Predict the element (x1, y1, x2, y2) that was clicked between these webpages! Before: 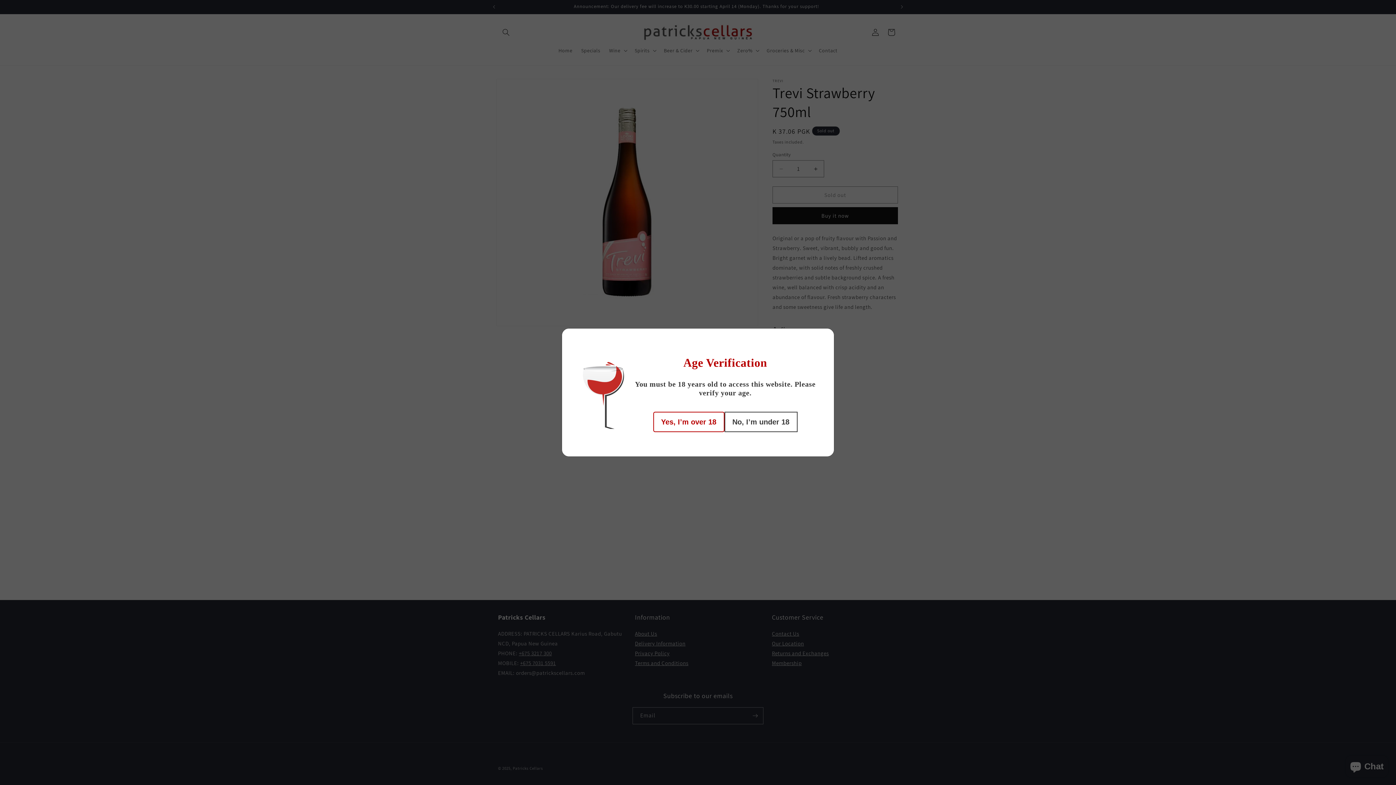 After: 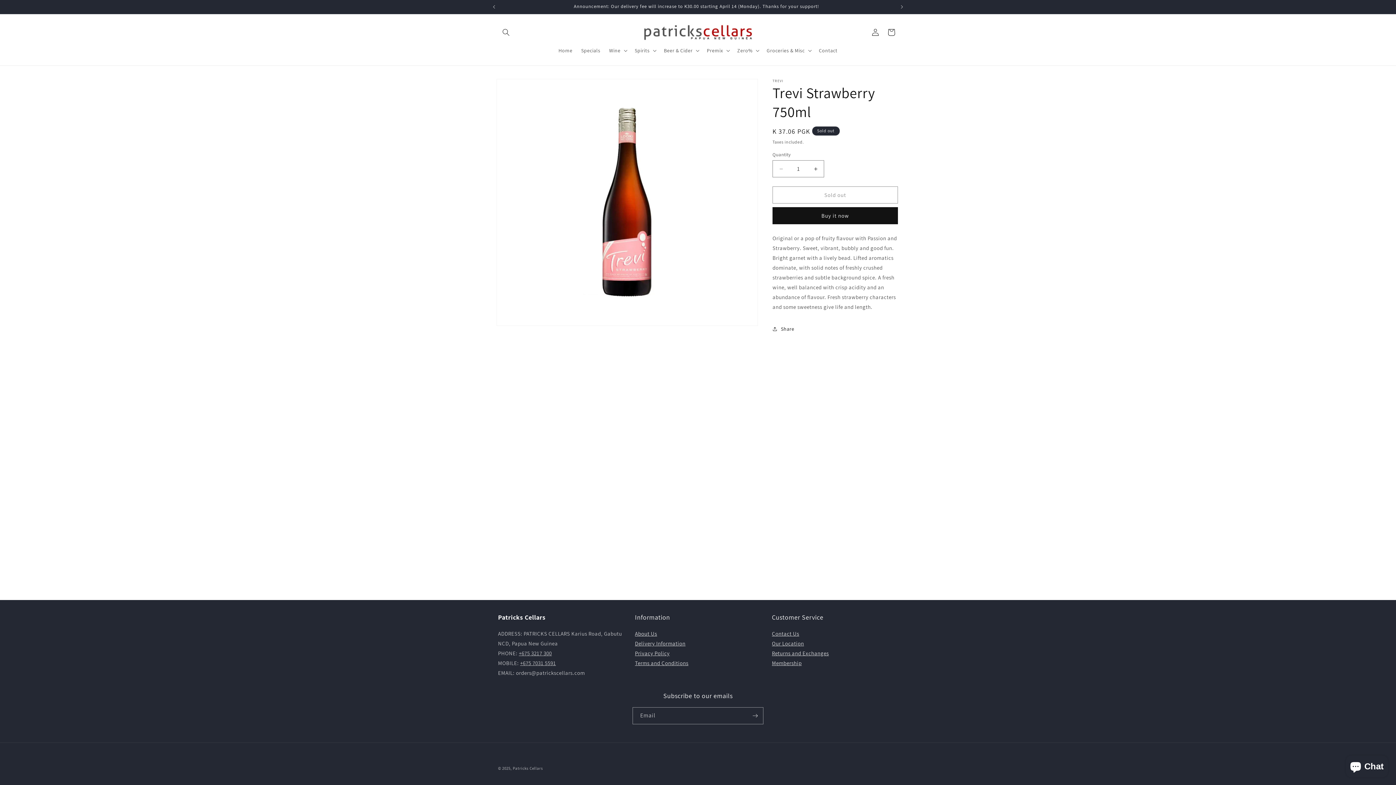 Action: bbox: (653, 412, 724, 432) label: Yes, I’m over 18